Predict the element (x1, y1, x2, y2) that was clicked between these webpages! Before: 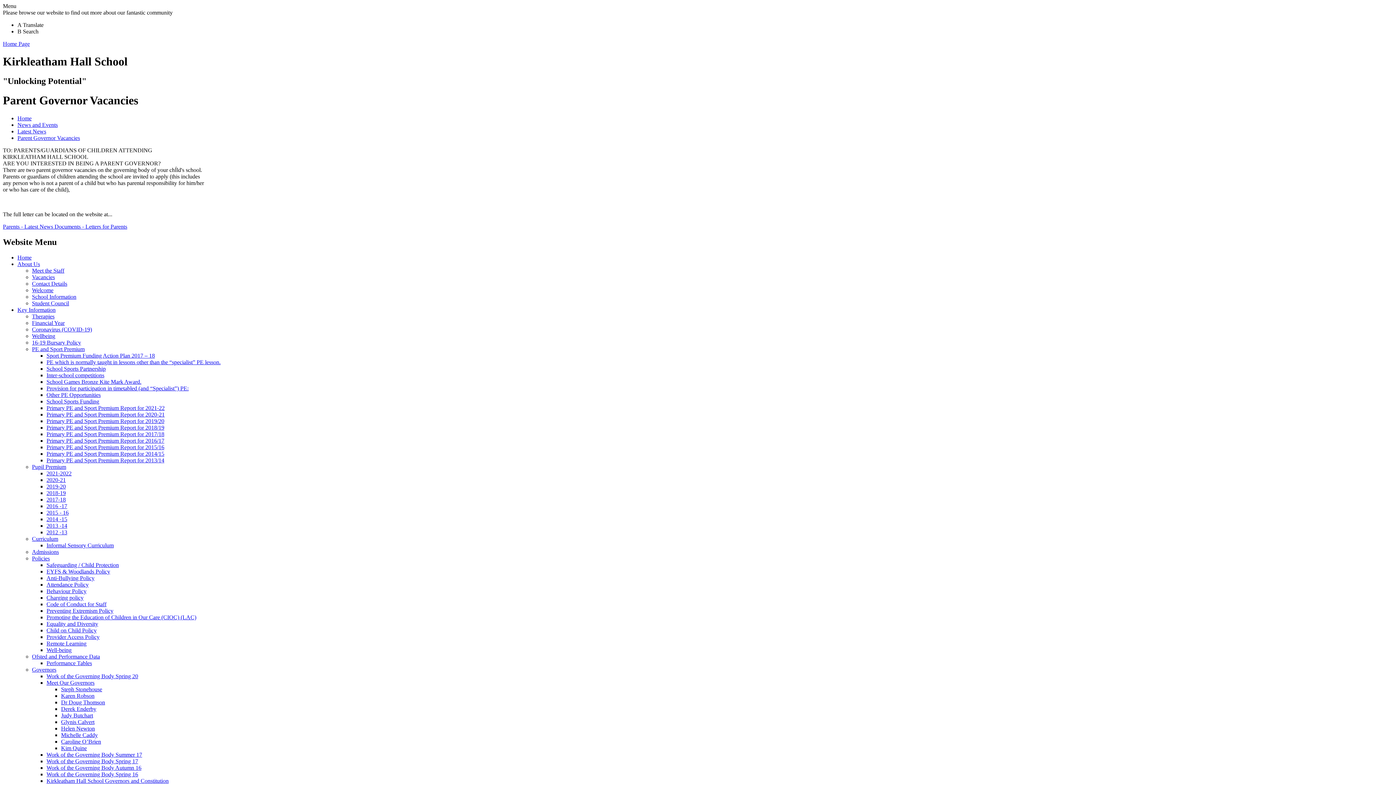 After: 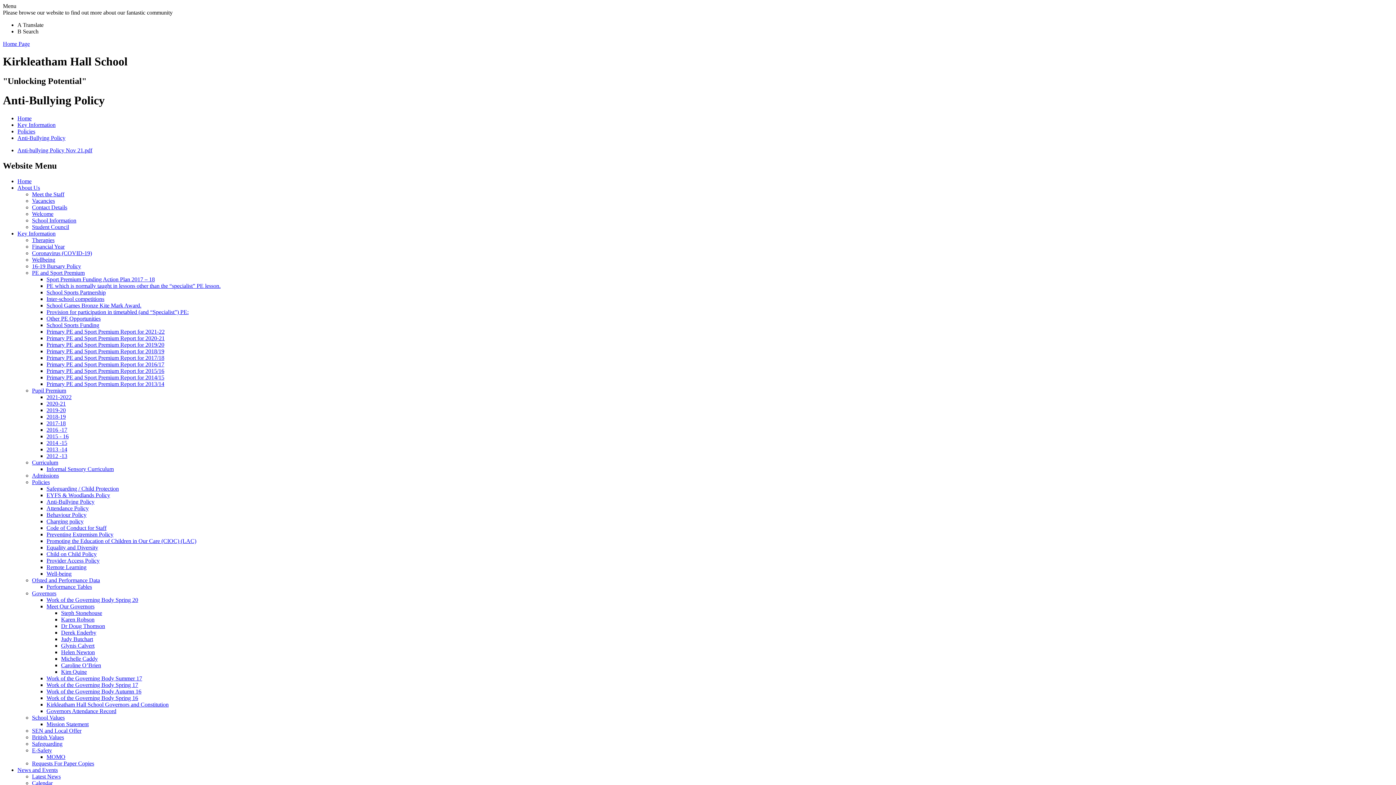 Action: bbox: (46, 575, 94, 581) label: Anti-Bullying Policy